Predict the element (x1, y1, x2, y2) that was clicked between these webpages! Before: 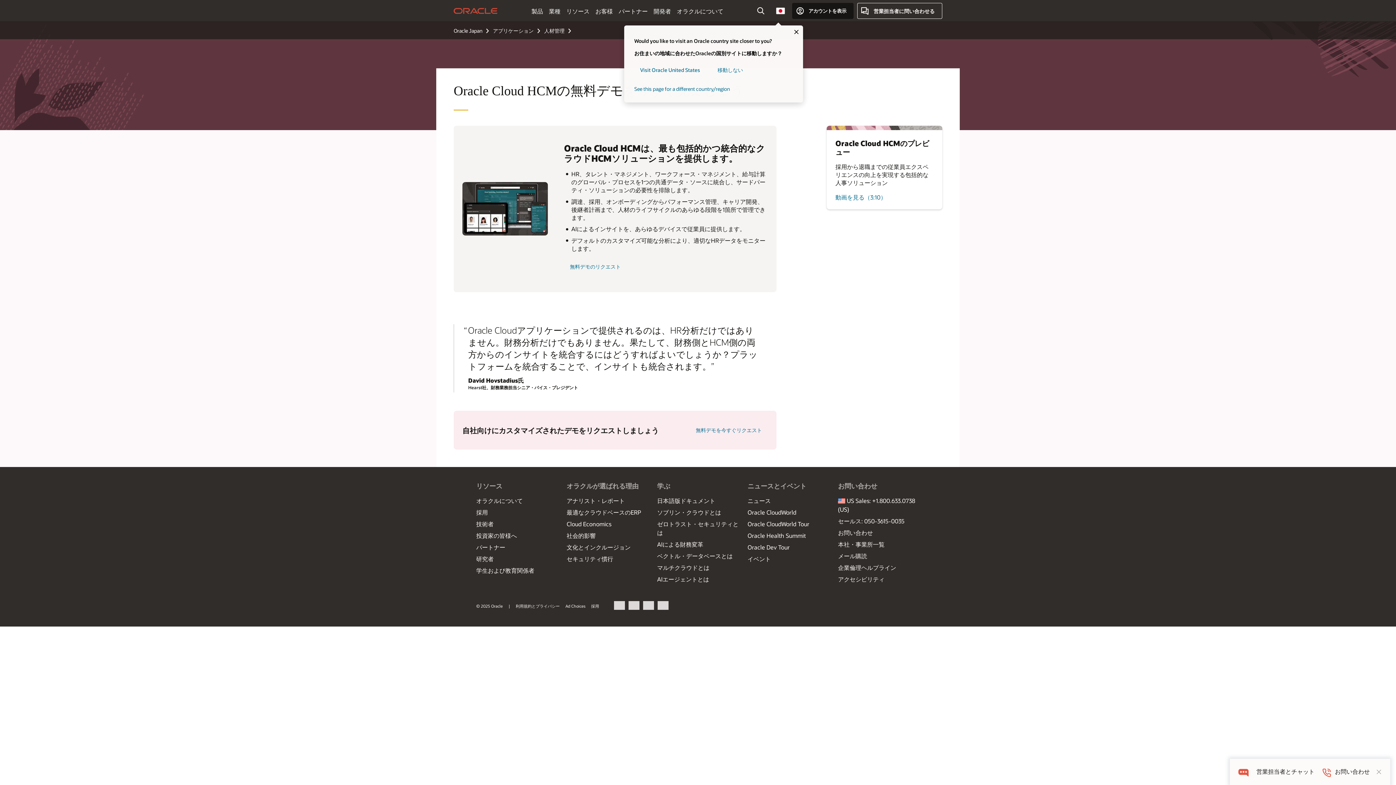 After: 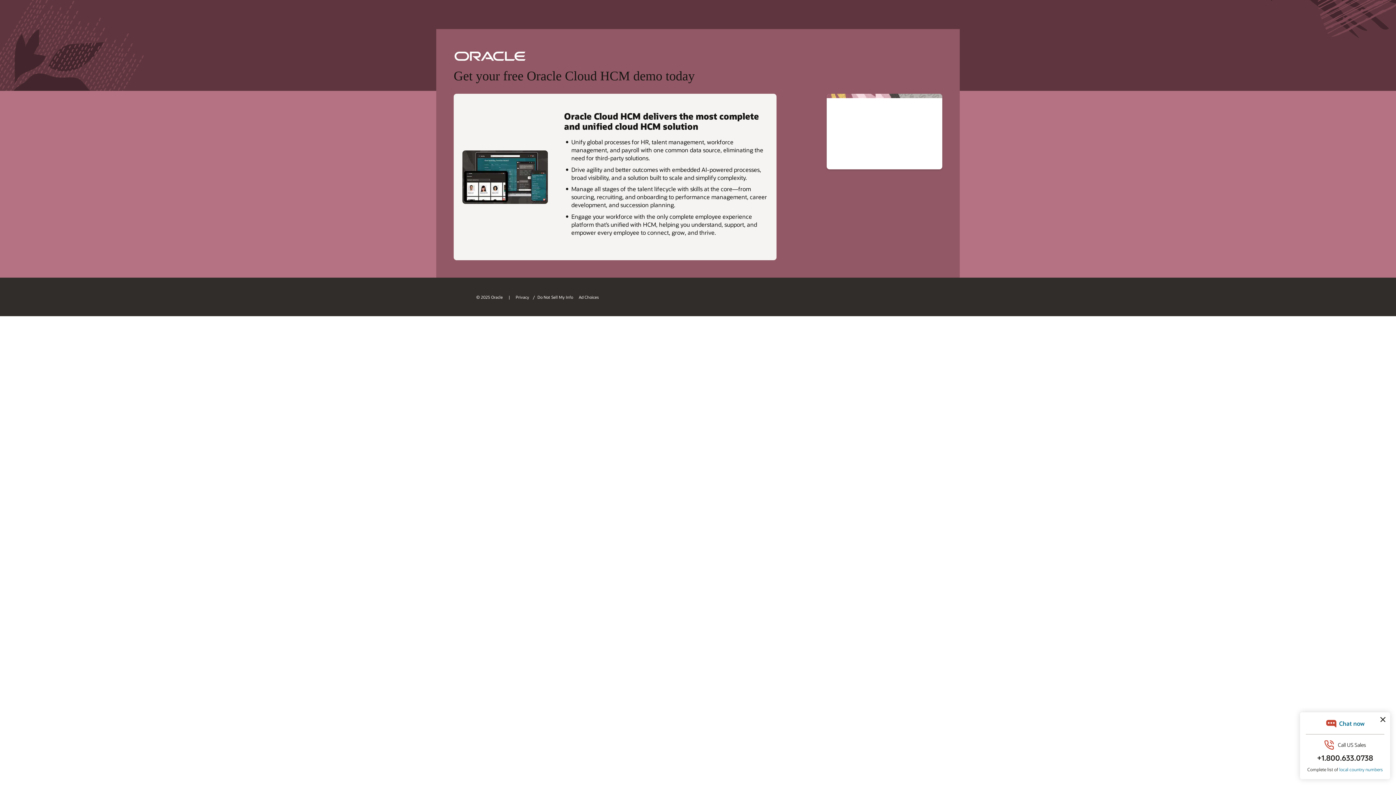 Action: label: visit Oracle United States bbox: (634, 62, 706, 78)